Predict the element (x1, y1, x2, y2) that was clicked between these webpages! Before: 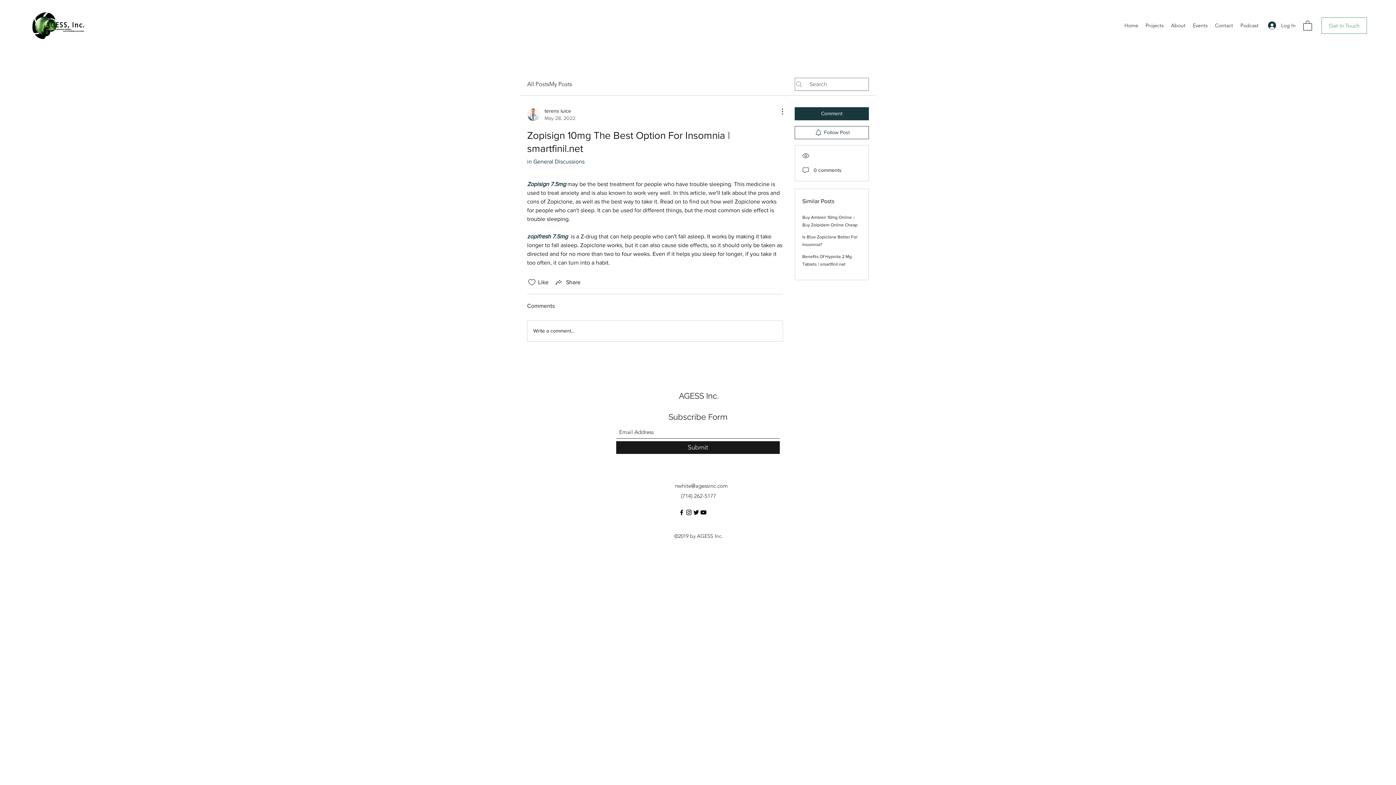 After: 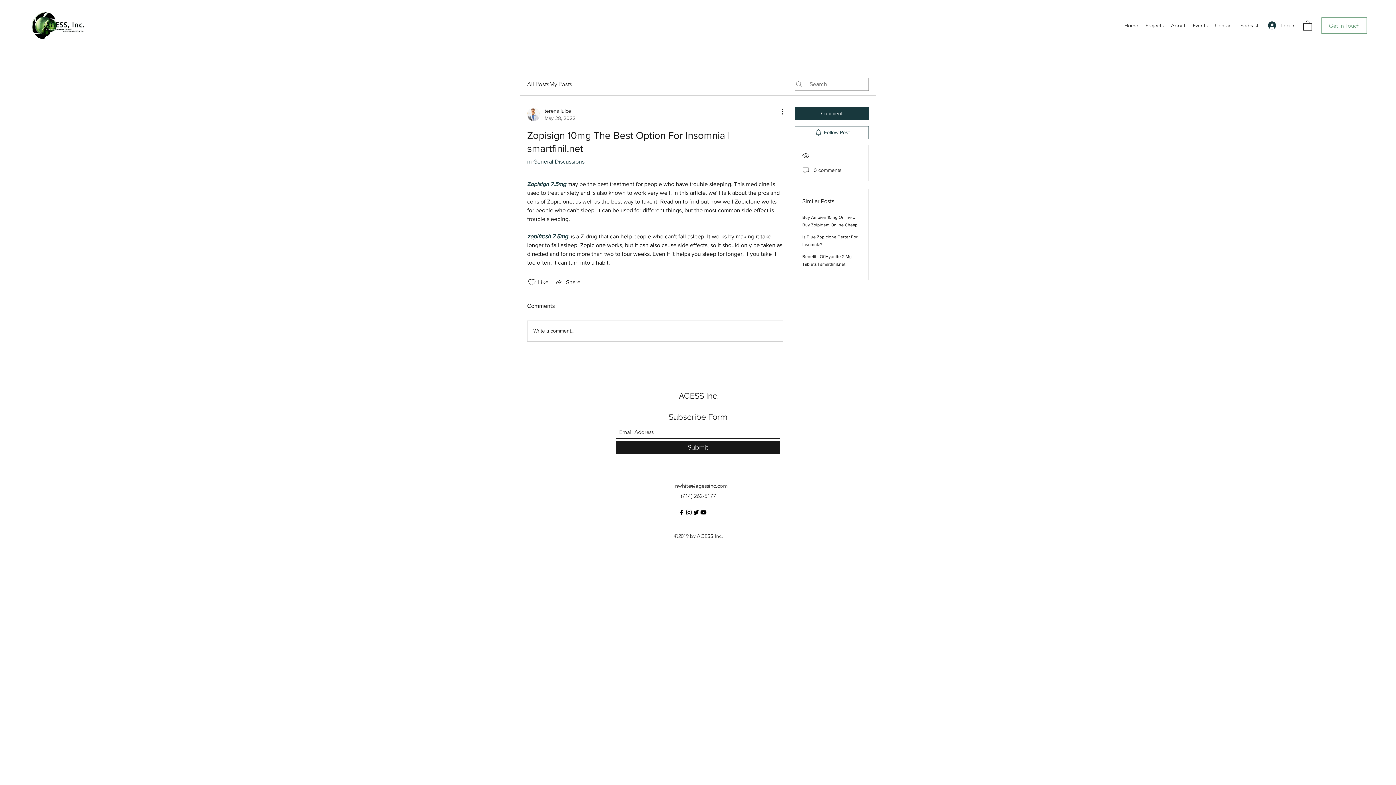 Action: label: Instagram bbox: (685, 508, 692, 516)